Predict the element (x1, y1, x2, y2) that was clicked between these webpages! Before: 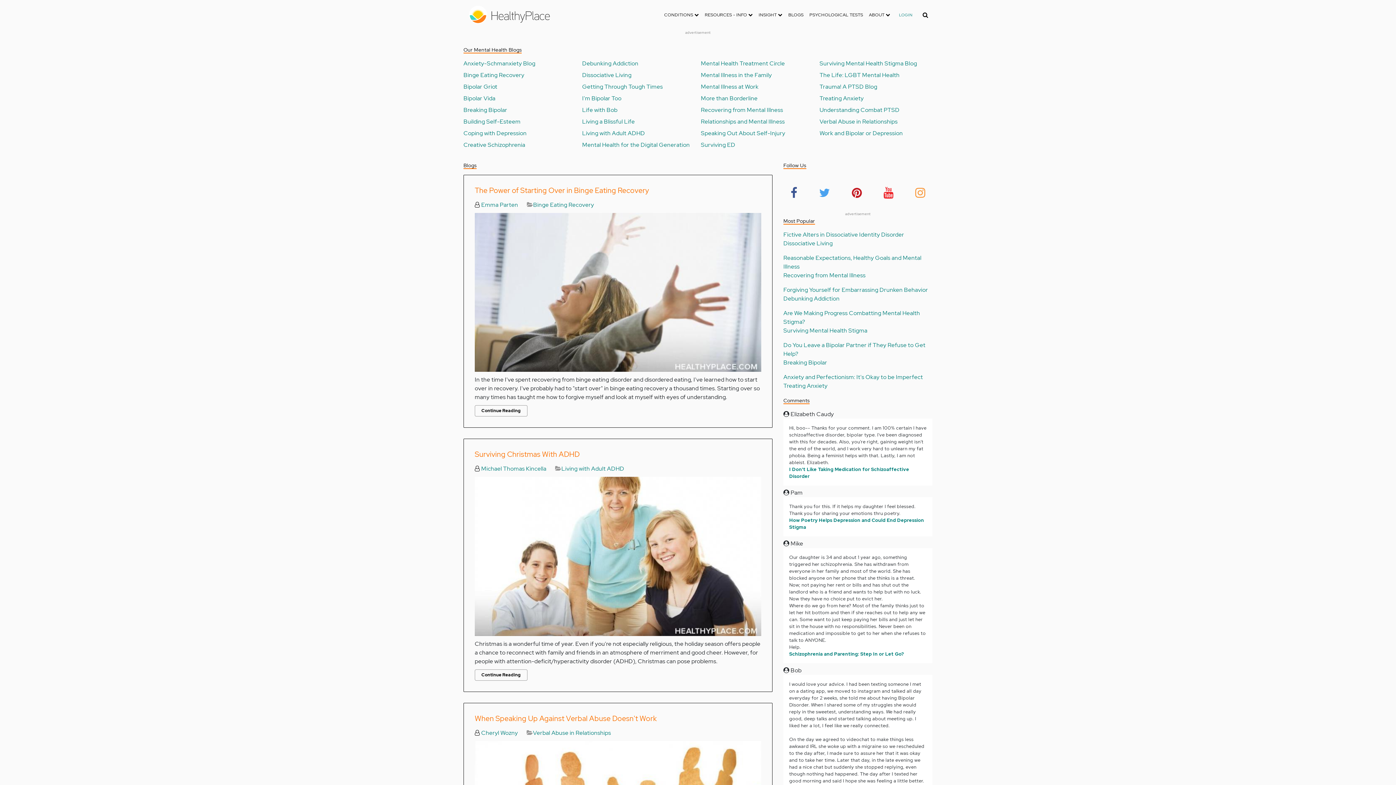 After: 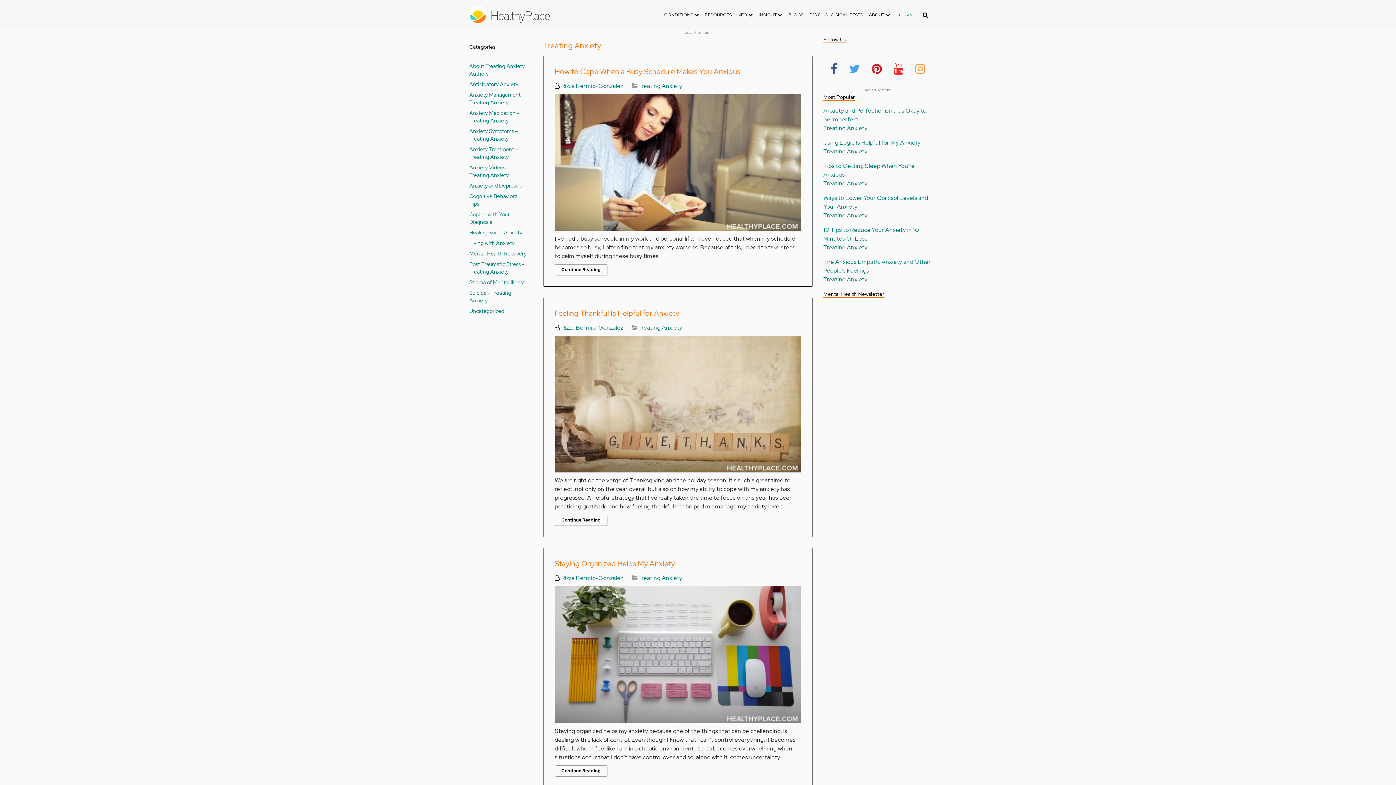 Action: bbox: (783, 382, 827, 389) label: Treating Anxiety